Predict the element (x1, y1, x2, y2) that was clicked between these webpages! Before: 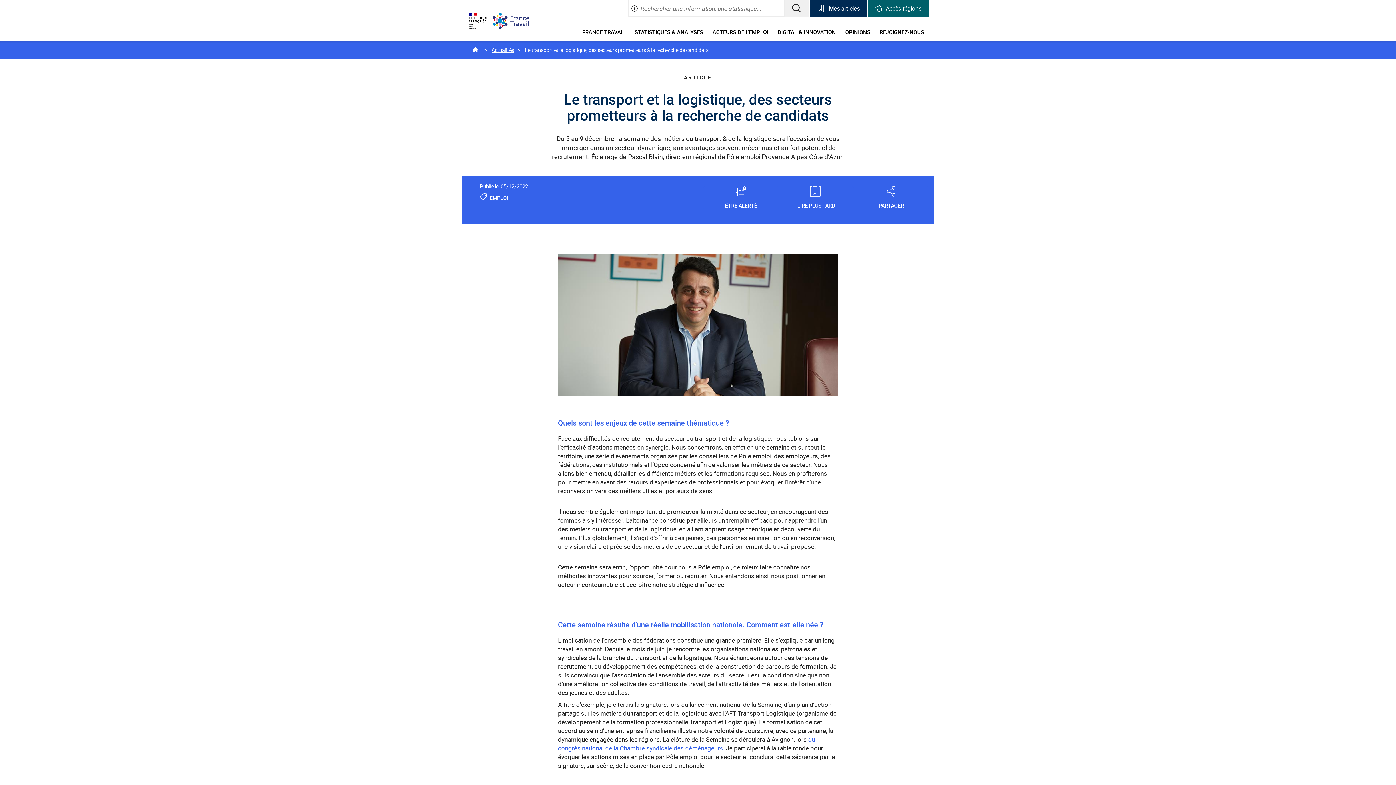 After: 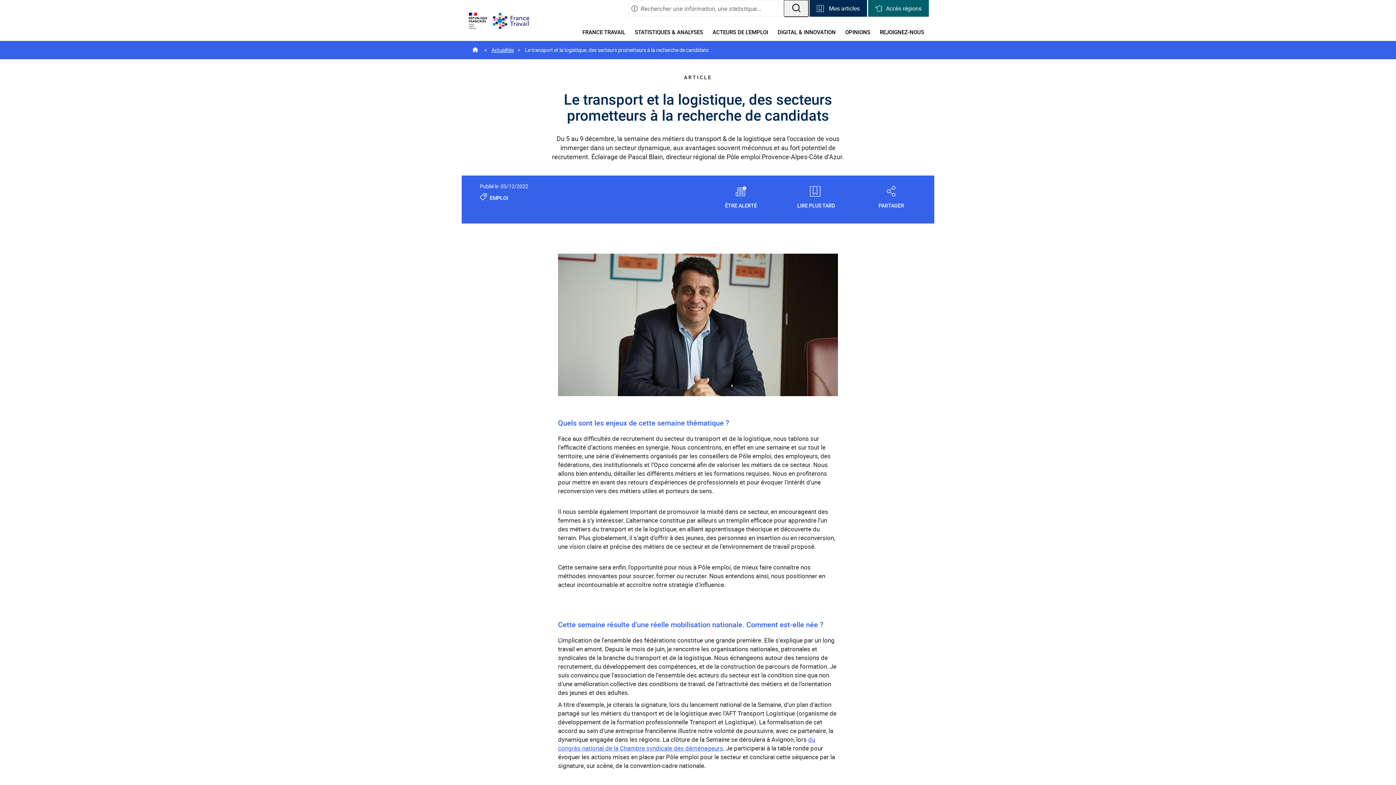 Action: bbox: (784, 0, 808, 16) label: RECHERCHER UNE INFORMATION, UNE STATISTIQUE